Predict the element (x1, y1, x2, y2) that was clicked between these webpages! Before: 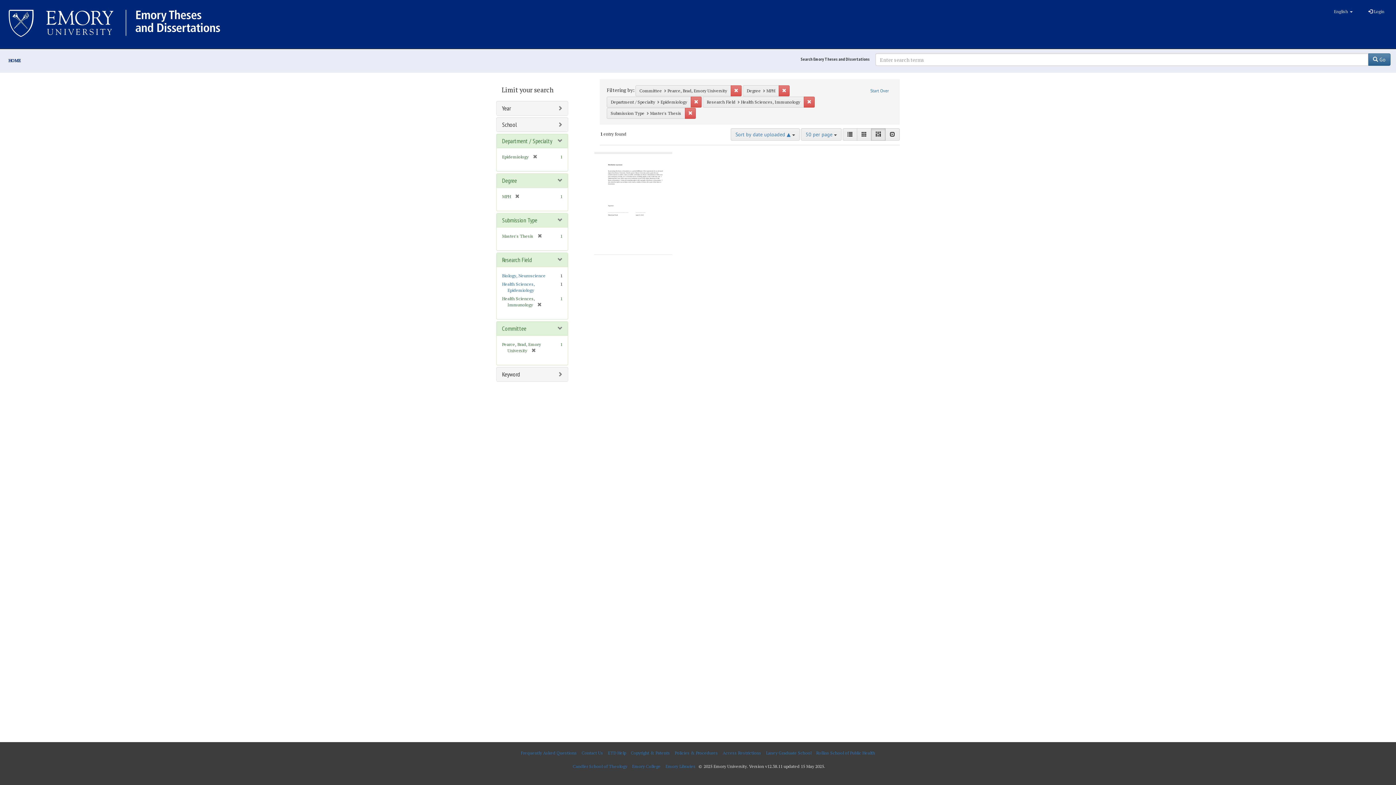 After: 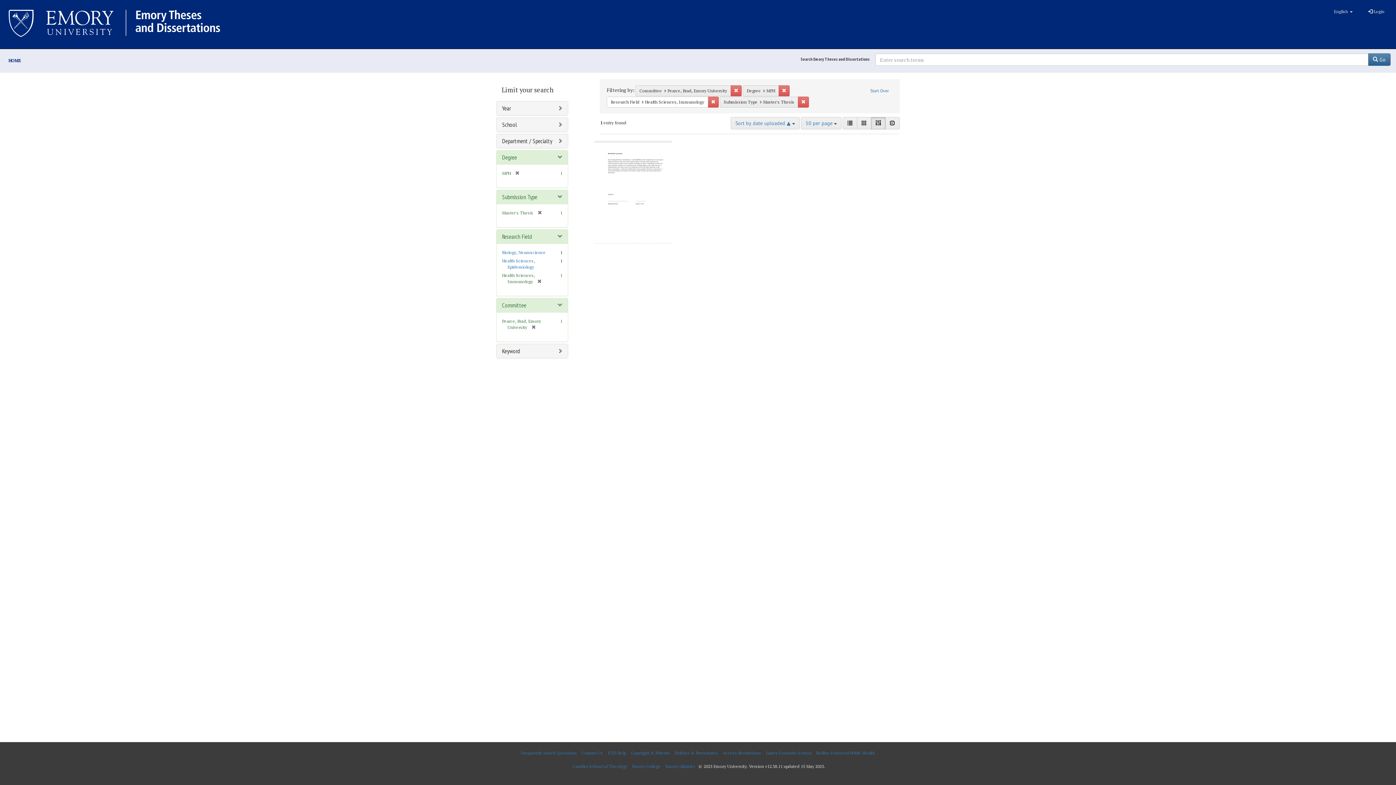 Action: label: Remove constraint Department / Specialty: Epidemiology bbox: (690, 96, 701, 107)